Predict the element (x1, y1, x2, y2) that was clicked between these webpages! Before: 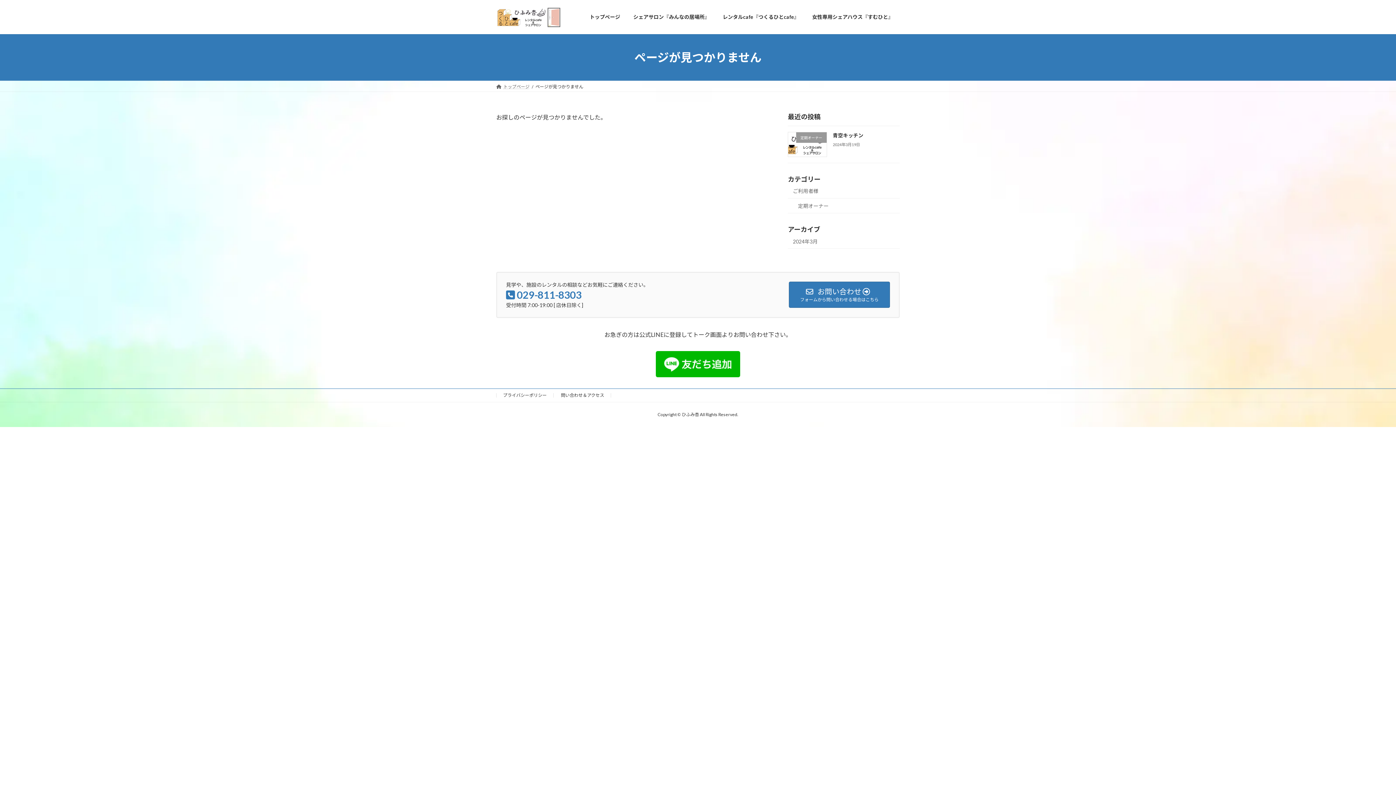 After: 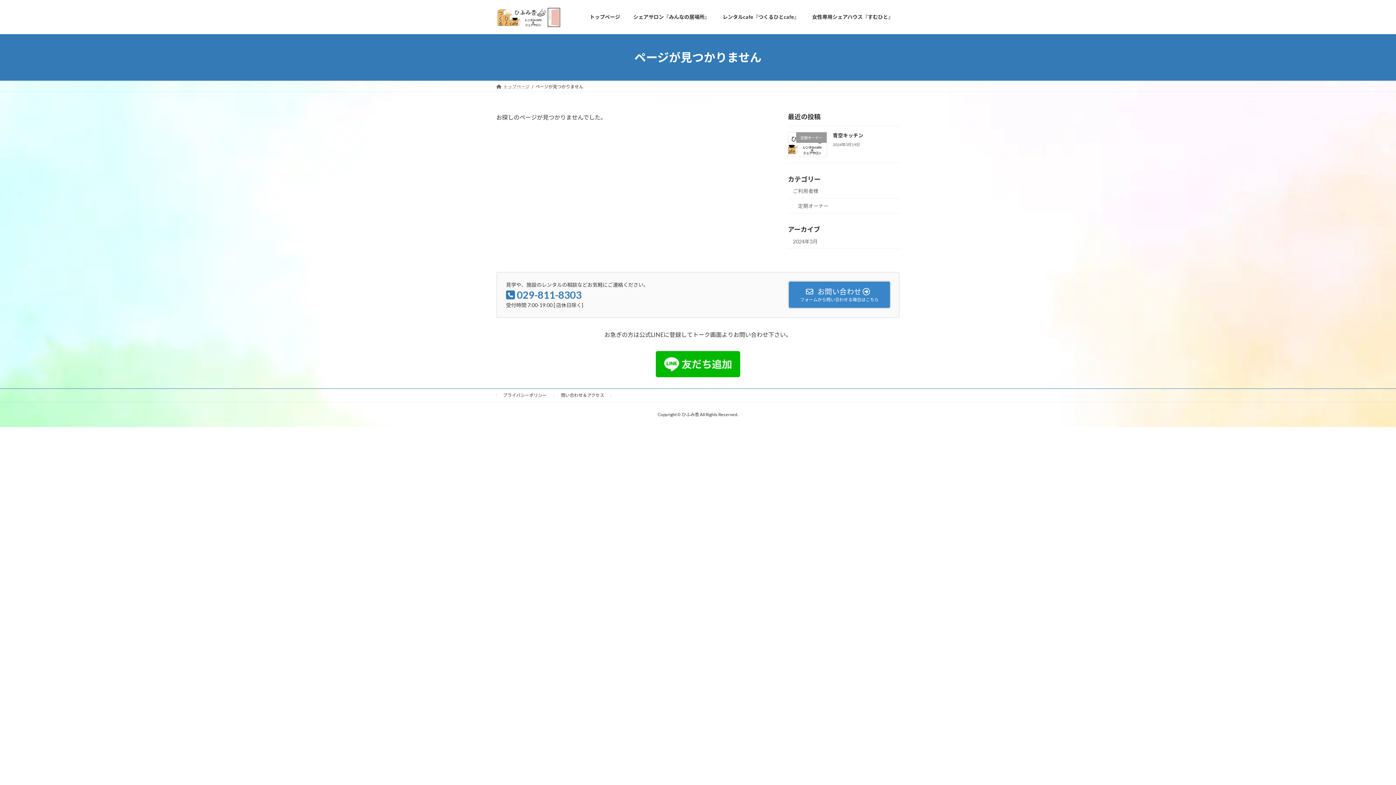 Action: bbox: (789, 281, 890, 307) label:  お問い合わせ 
フォームから問い合わせる場合はこちら